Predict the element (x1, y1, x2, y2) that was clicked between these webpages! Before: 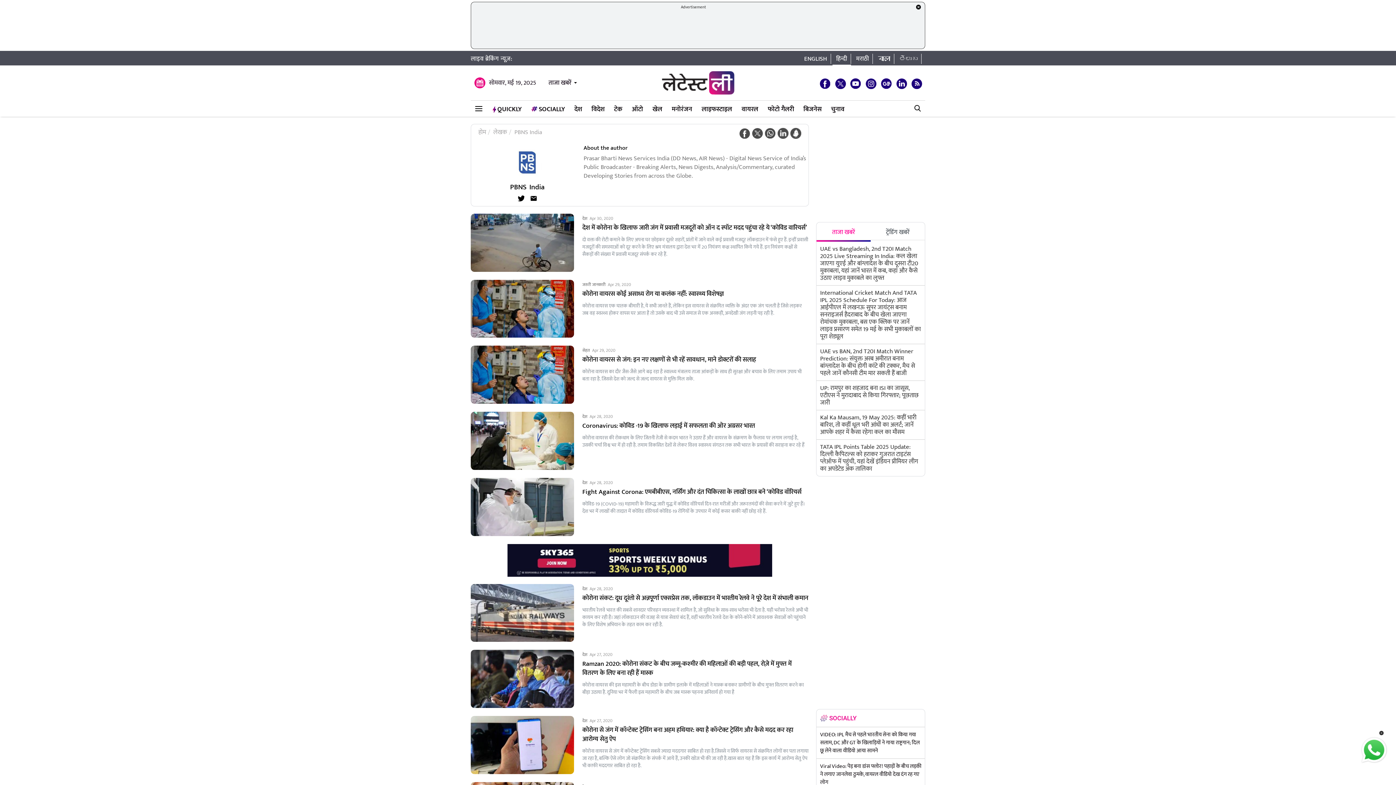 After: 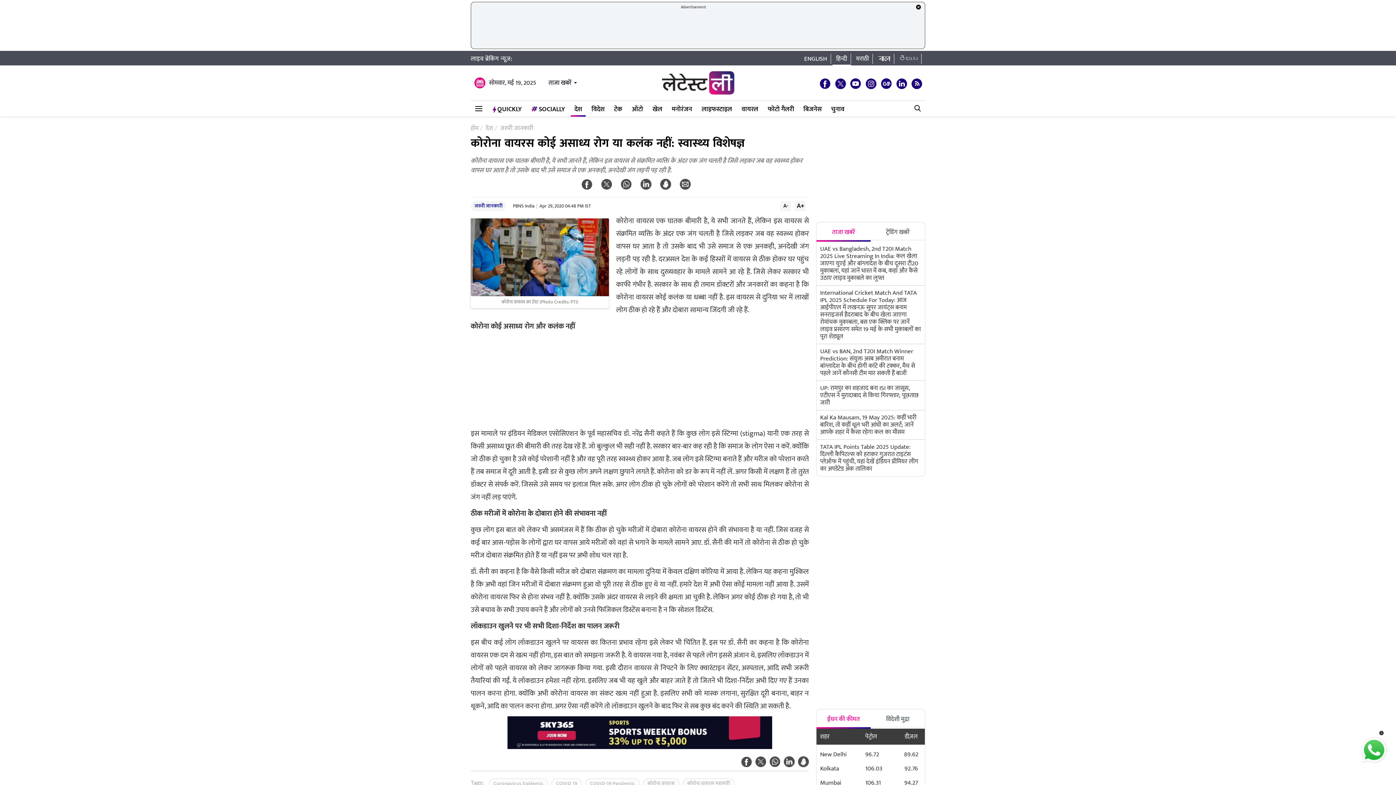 Action: label: कोरोना वायरस कोई असाध्य रोग या कलंक नहीं: स्वास्‍थ्‍य विशेषज्ञ

कोरोना वायरस एक घातक बीमारी है, ये सभी जानते हैं, लेकिन इस वायरस से संक्रमित व्यक्ति के अंदर एक जंग चलती है जिसे लड़कर जब वह स्वस्थ्य होकर वापस घर आता है तो उसके बाद भी उसे समाज से एक अनकही, अनदेखी जंग लड़नी पड़ रही है. bbox: (582, 289, 809, 316)